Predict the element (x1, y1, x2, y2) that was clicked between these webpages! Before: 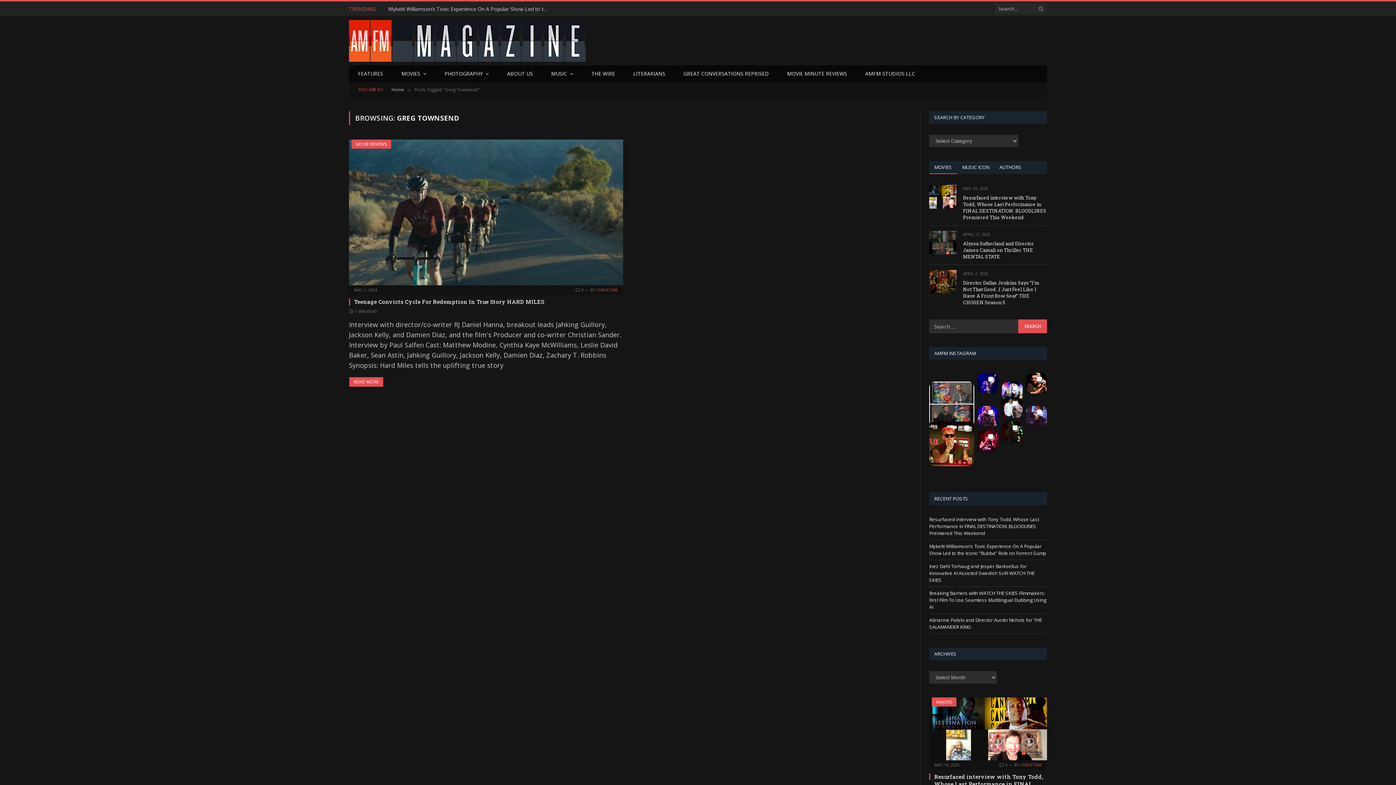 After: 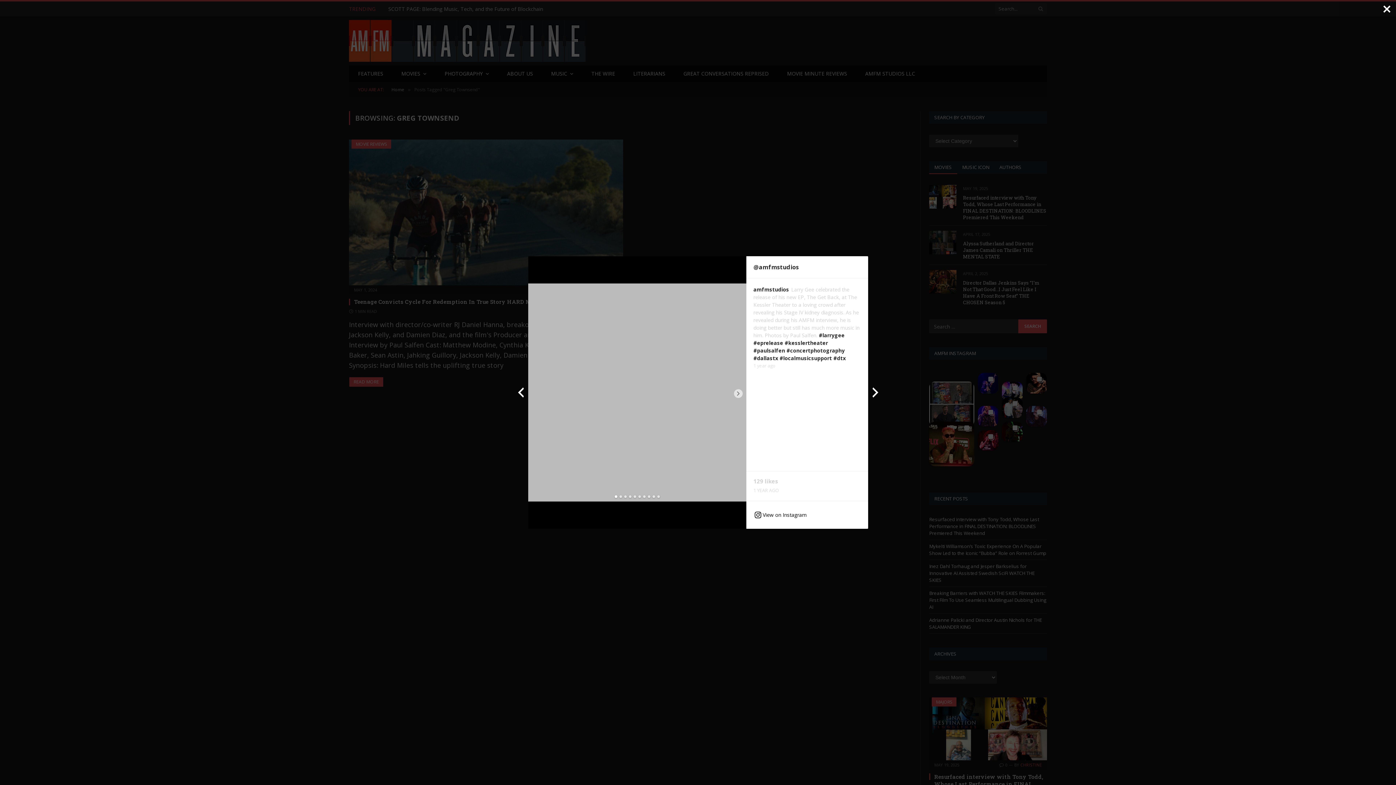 Action: bbox: (1026, 373, 1047, 393)